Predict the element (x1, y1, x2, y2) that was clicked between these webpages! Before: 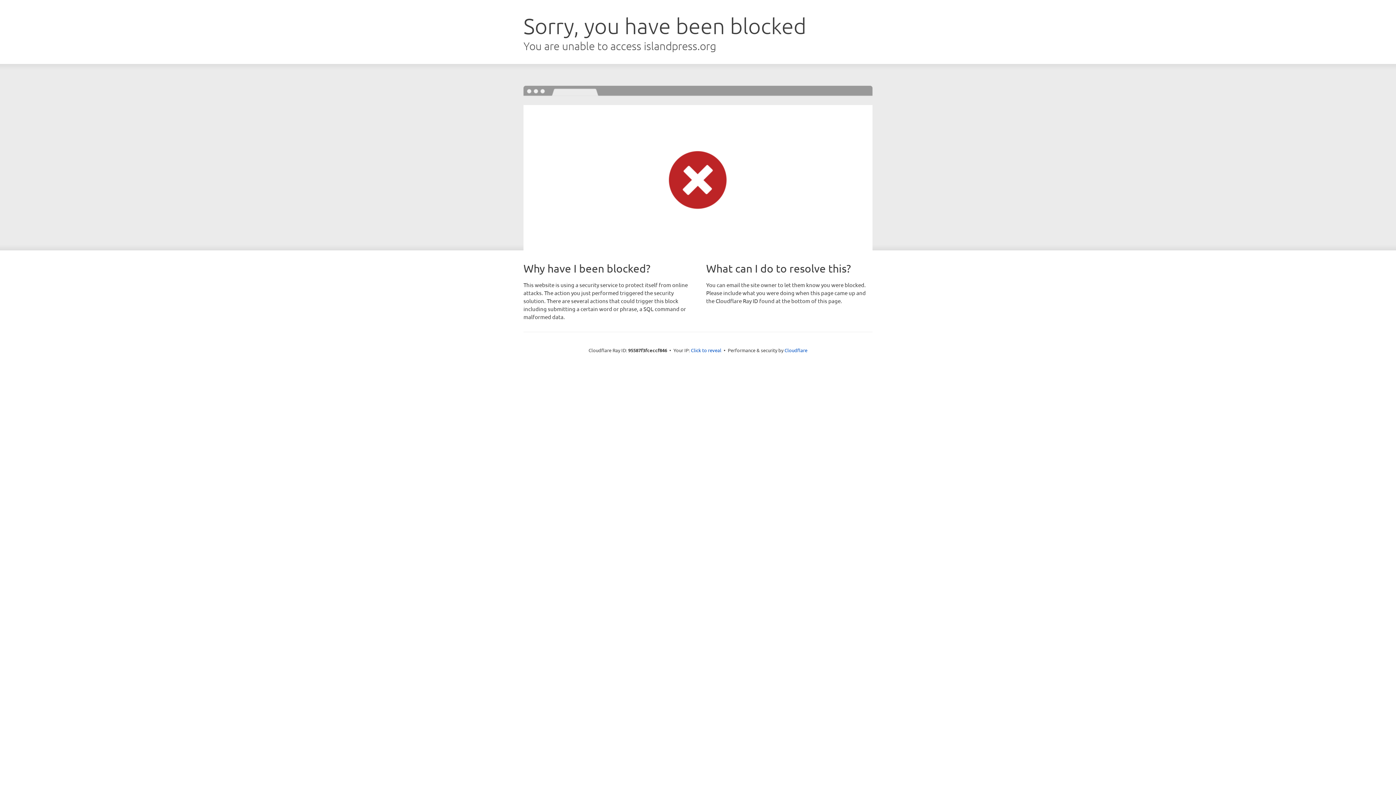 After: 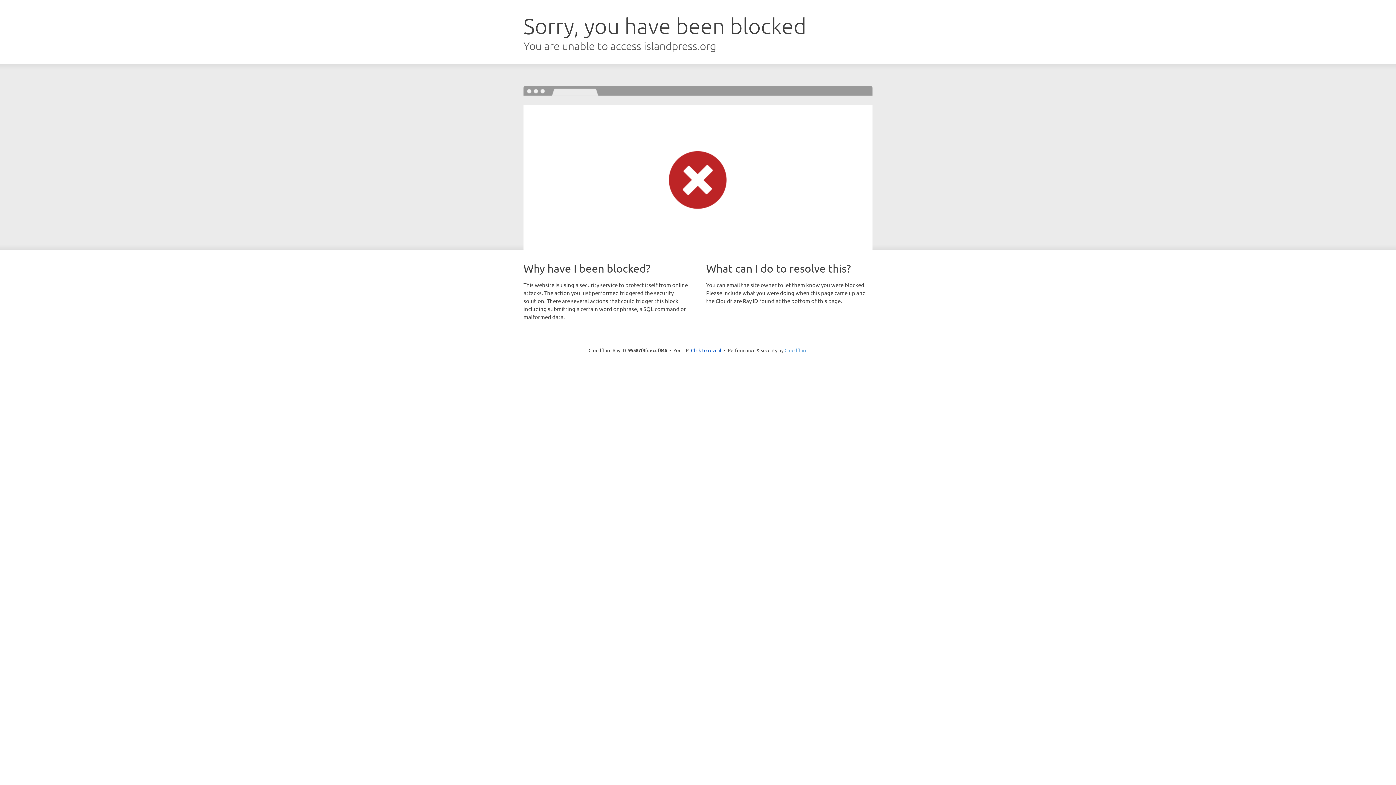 Action: bbox: (784, 347, 807, 353) label: Cloudflare